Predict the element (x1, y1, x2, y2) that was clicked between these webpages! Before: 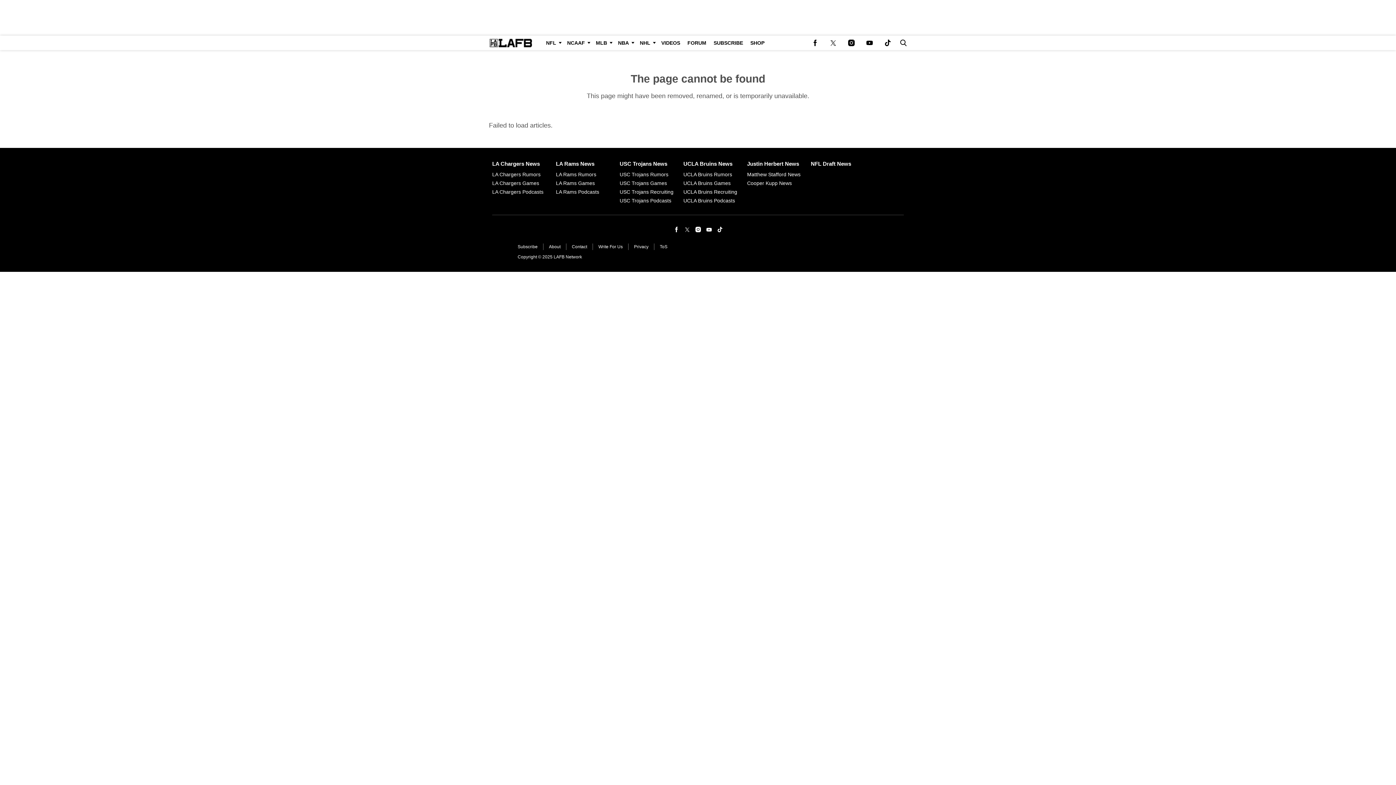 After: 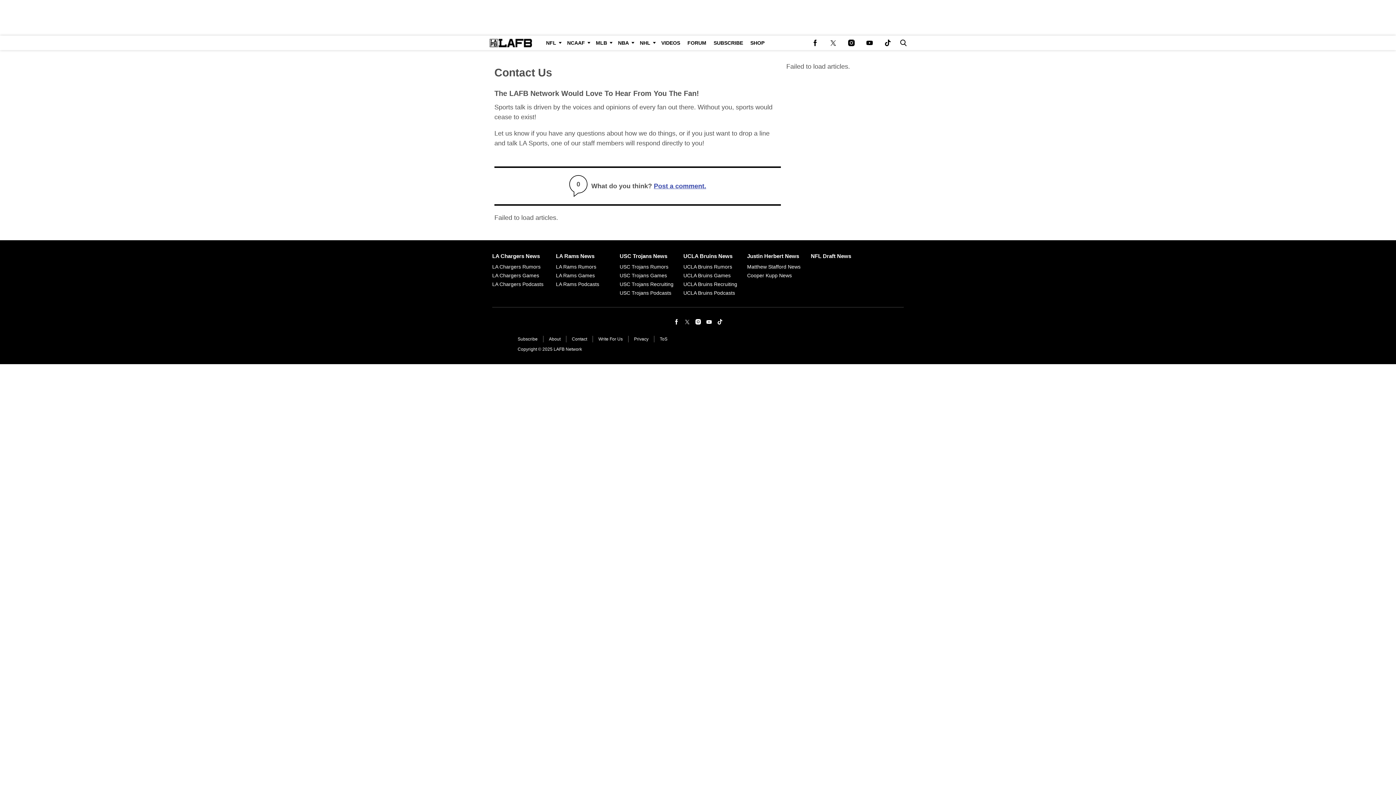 Action: bbox: (572, 244, 587, 249) label: Browse Contact